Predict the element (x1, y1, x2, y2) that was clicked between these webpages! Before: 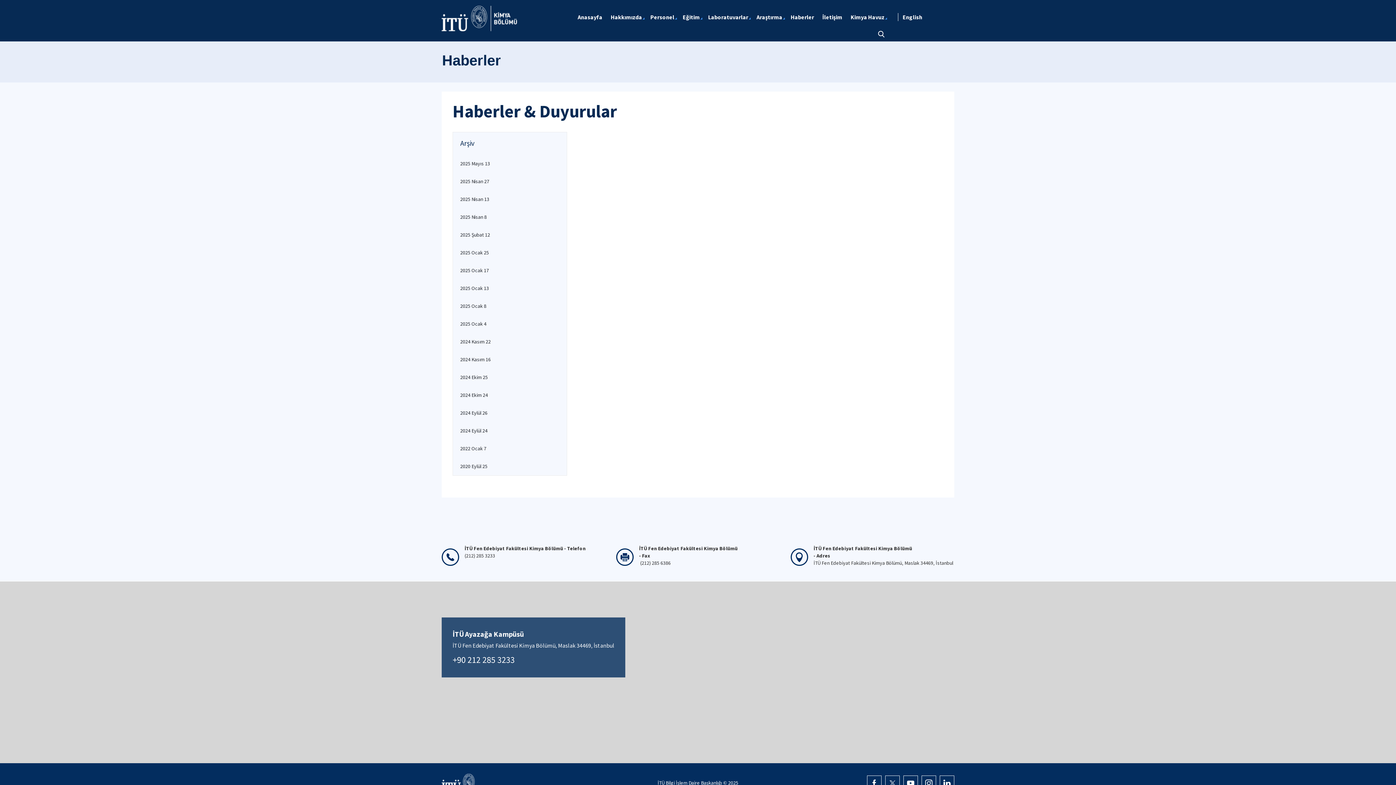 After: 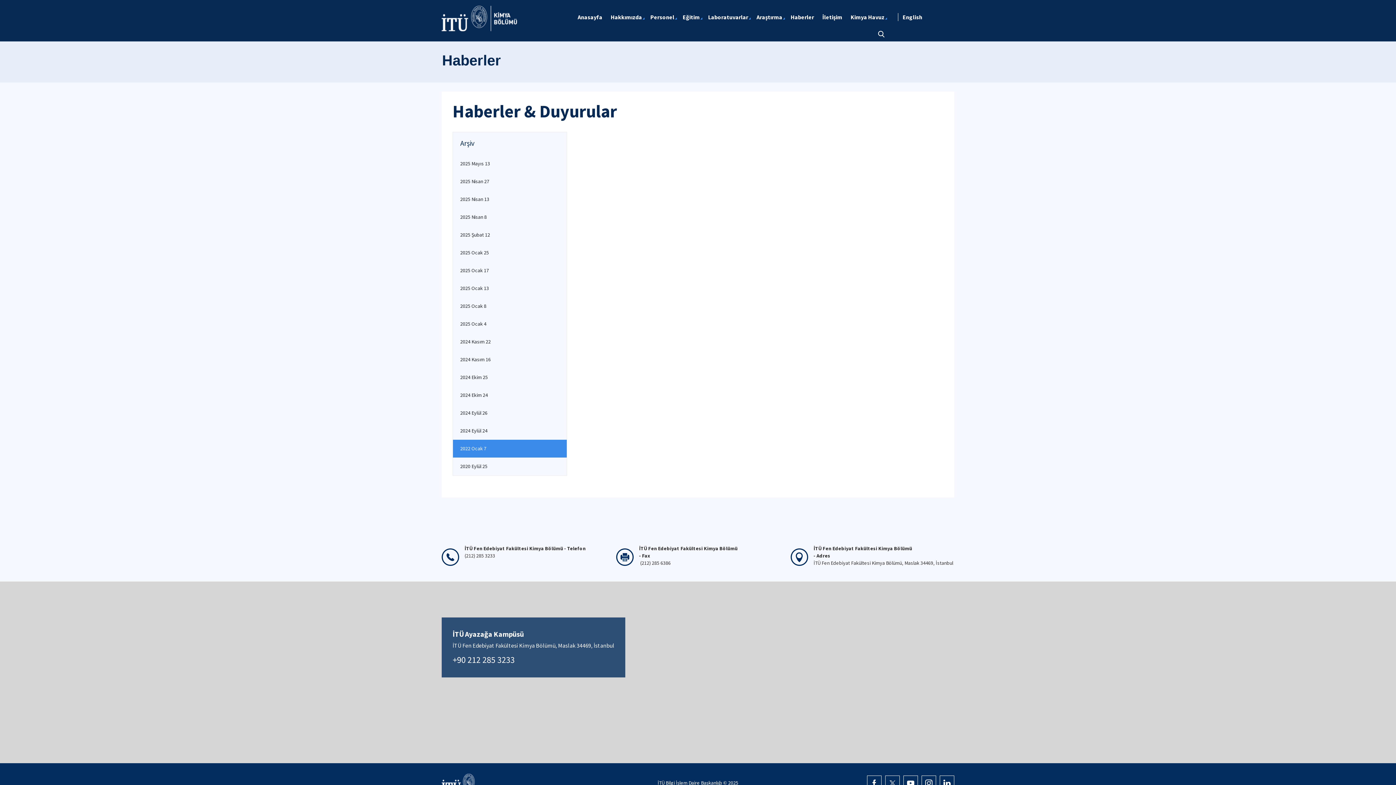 Action: bbox: (453, 440, 566, 457) label: 2022 Ocak 7